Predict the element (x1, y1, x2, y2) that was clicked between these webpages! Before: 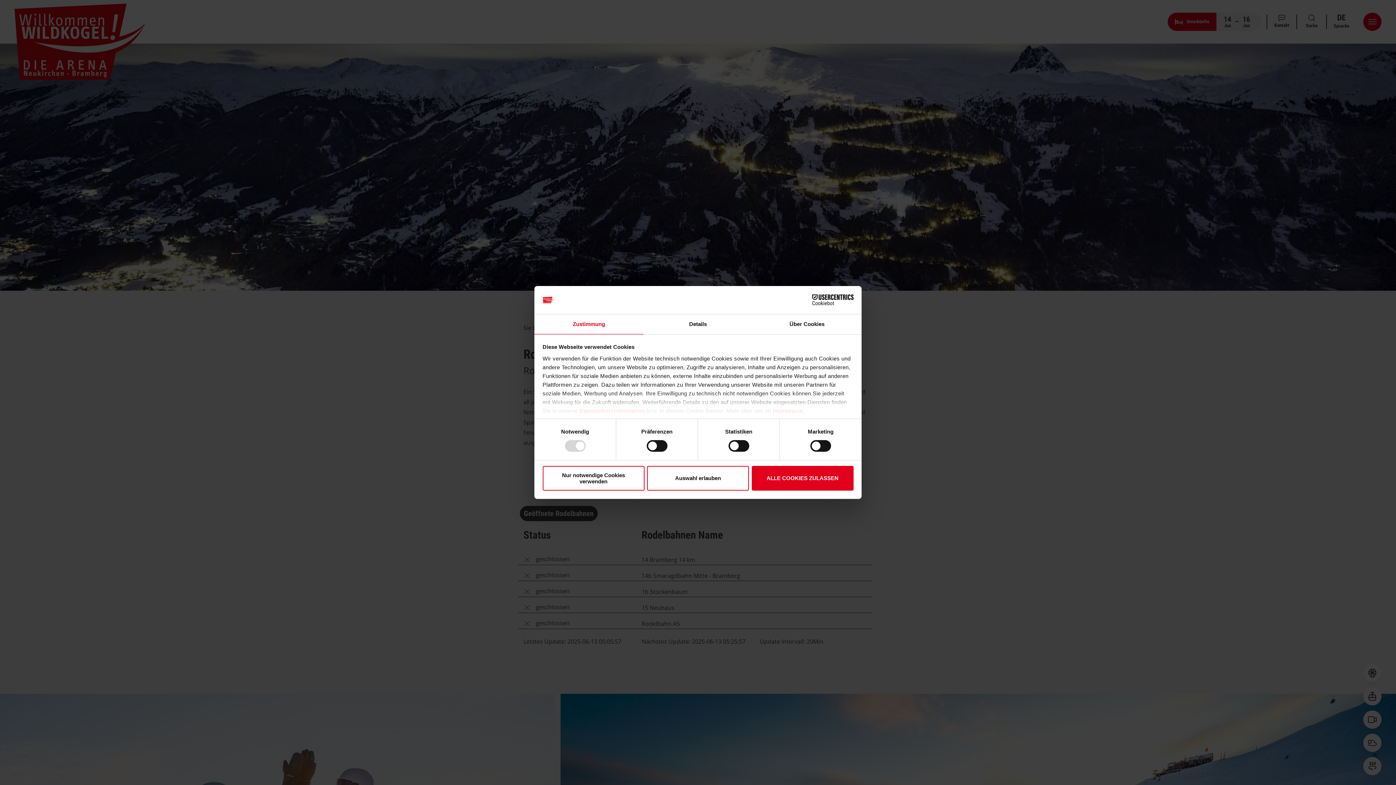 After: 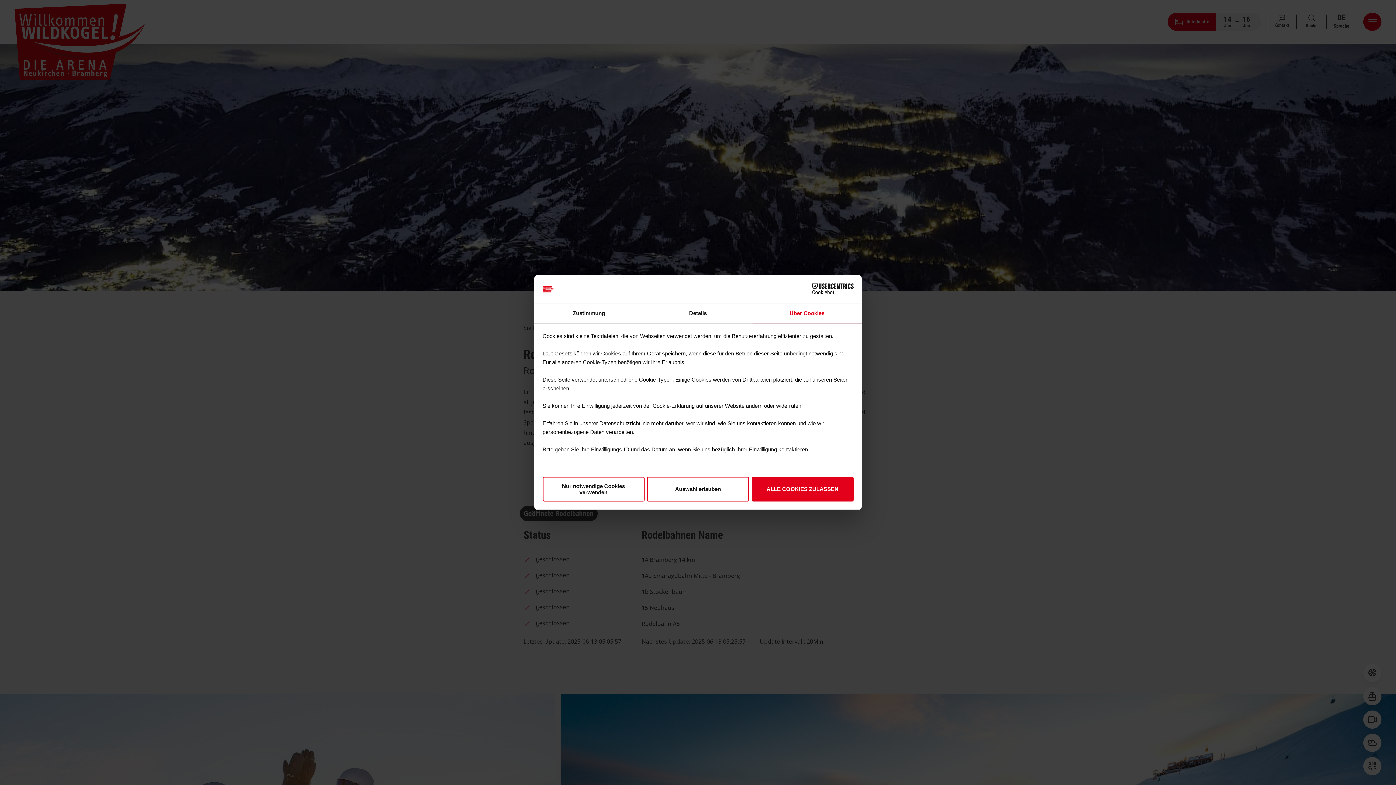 Action: bbox: (752, 314, 861, 334) label: Über Cookies